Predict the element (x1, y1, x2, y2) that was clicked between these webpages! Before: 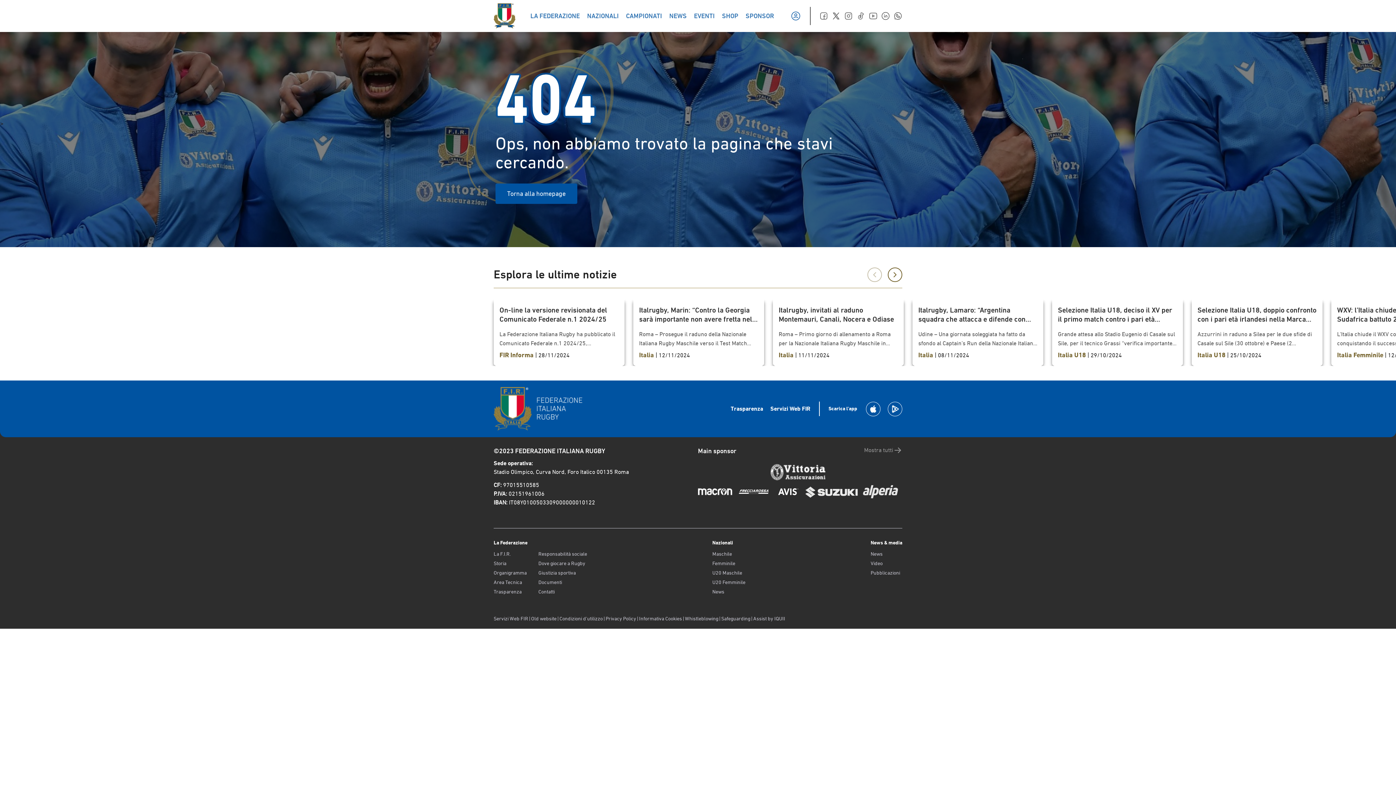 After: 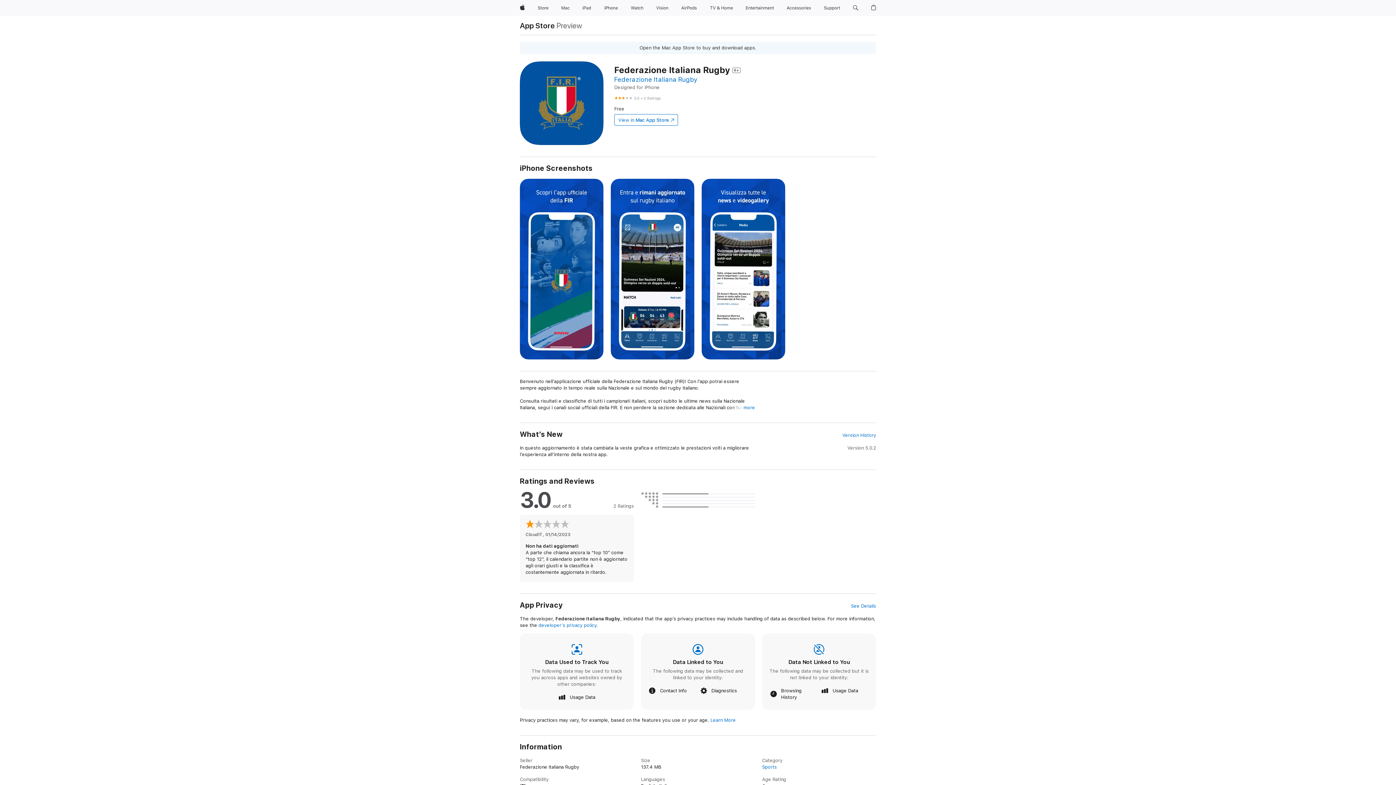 Action: bbox: (866, 401, 880, 416)